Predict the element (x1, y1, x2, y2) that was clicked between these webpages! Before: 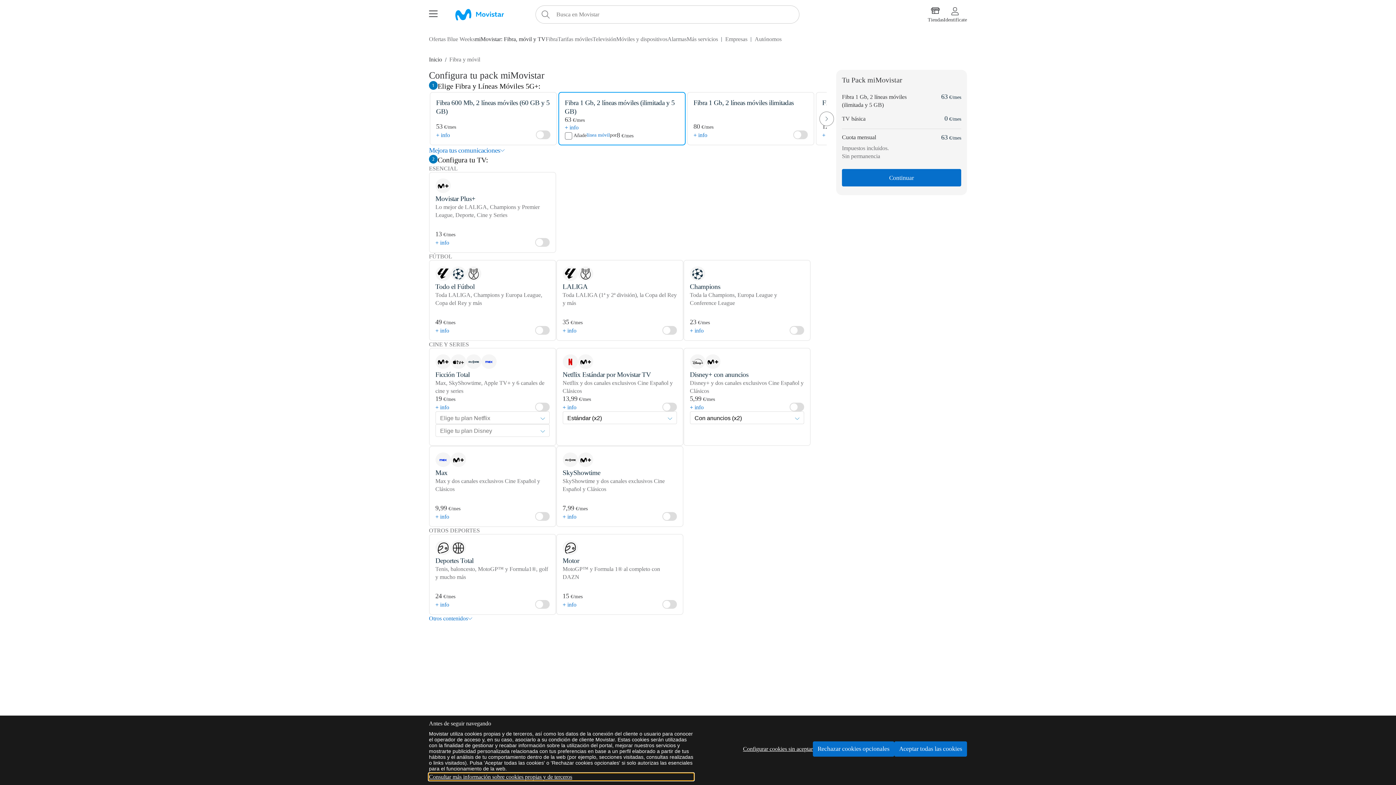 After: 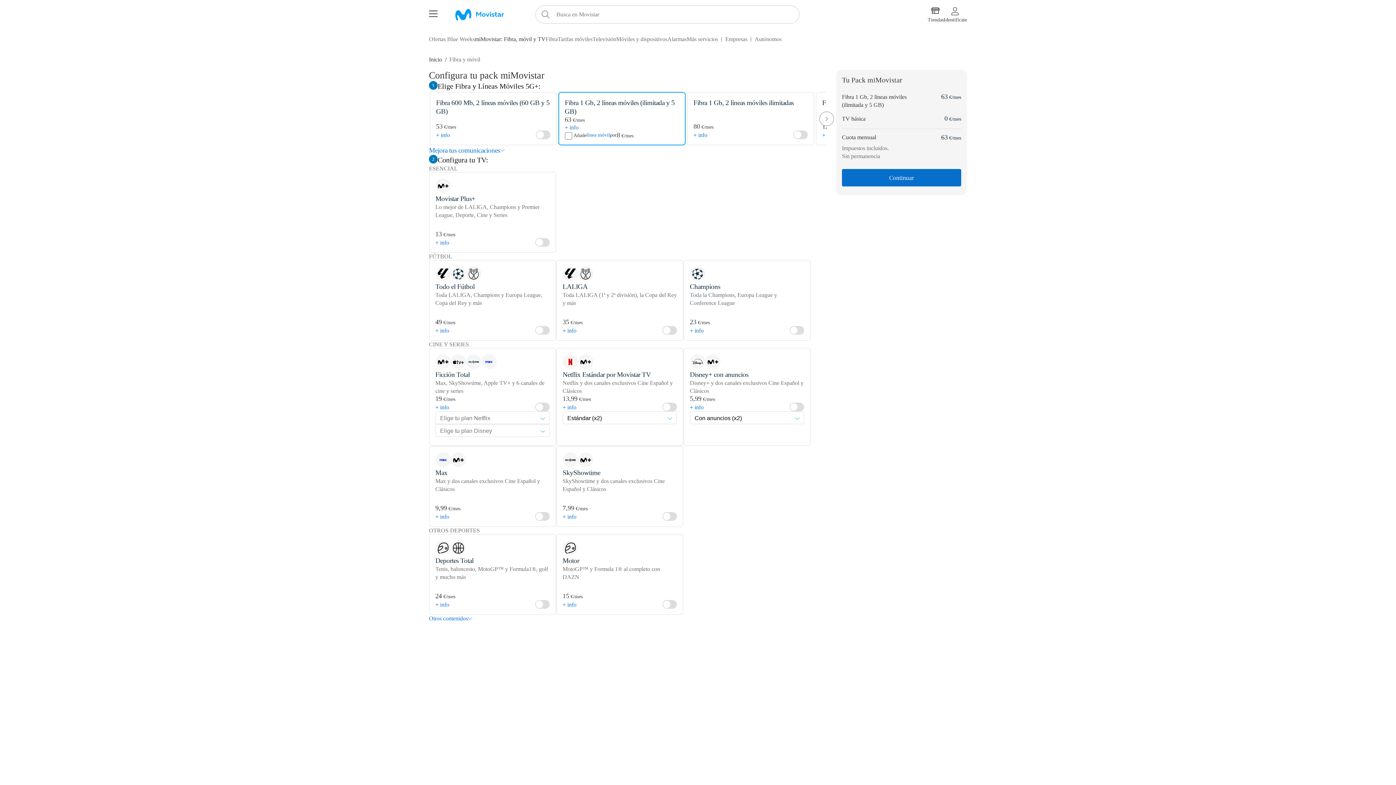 Action: bbox: (894, 741, 967, 756) label: Aceptar todas las cookies